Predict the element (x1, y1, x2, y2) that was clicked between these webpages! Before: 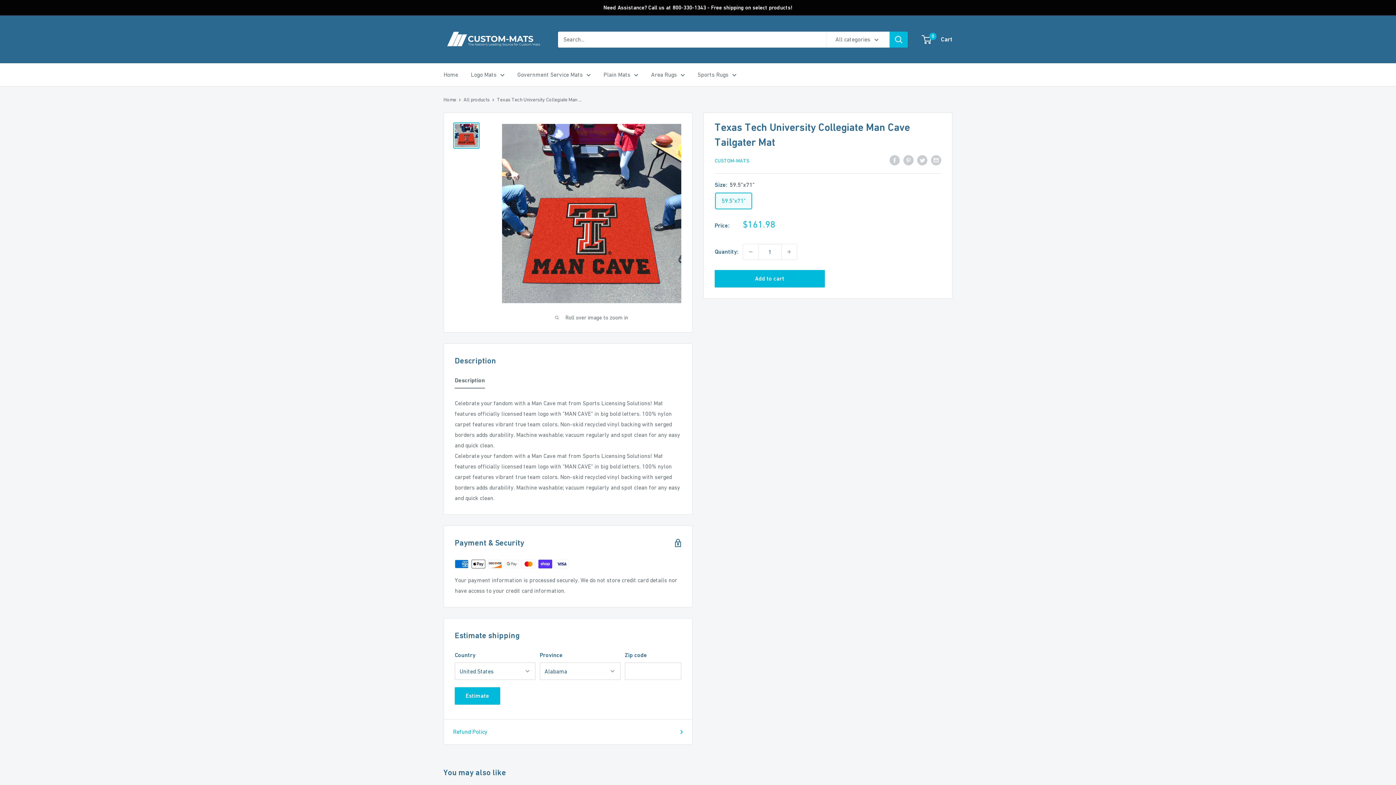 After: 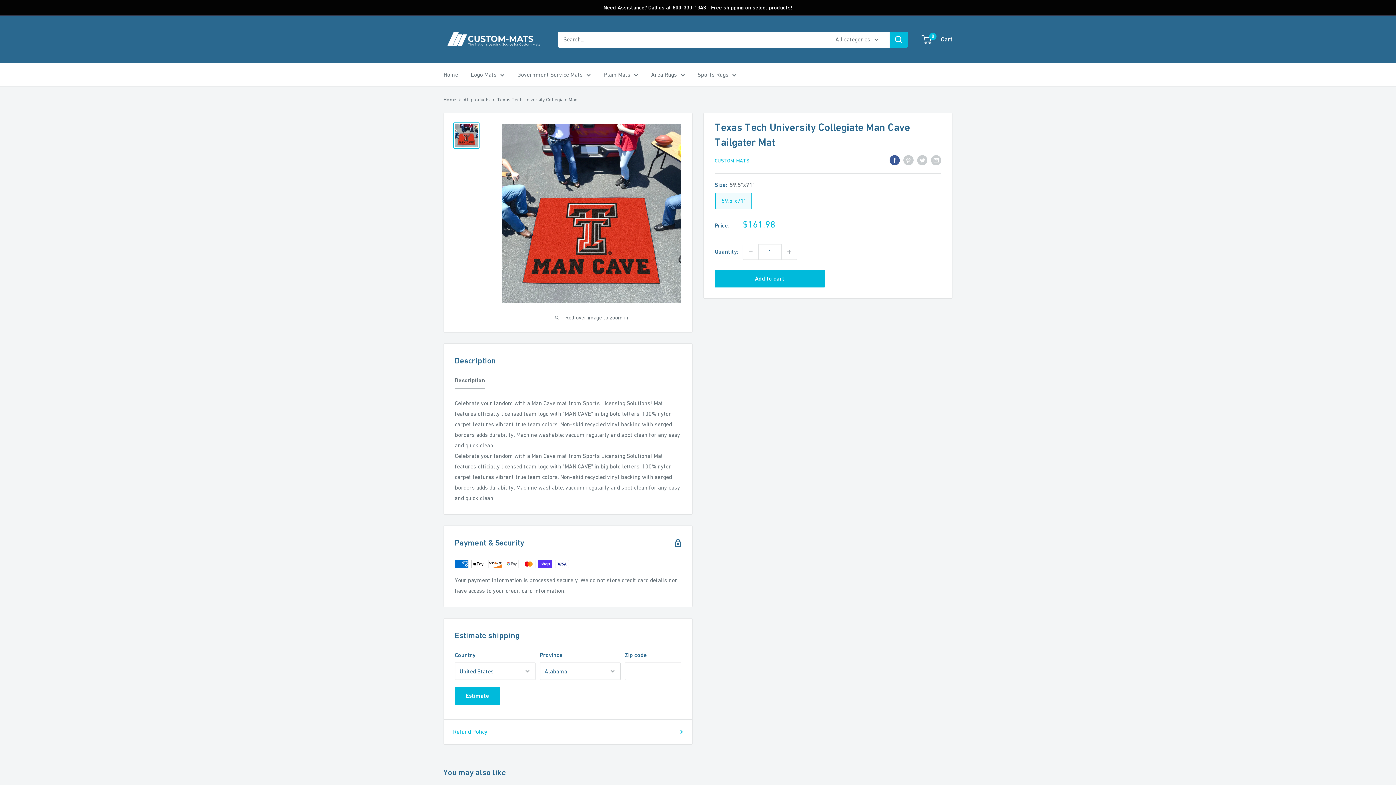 Action: label: Share on Facebook bbox: (889, 154, 900, 165)